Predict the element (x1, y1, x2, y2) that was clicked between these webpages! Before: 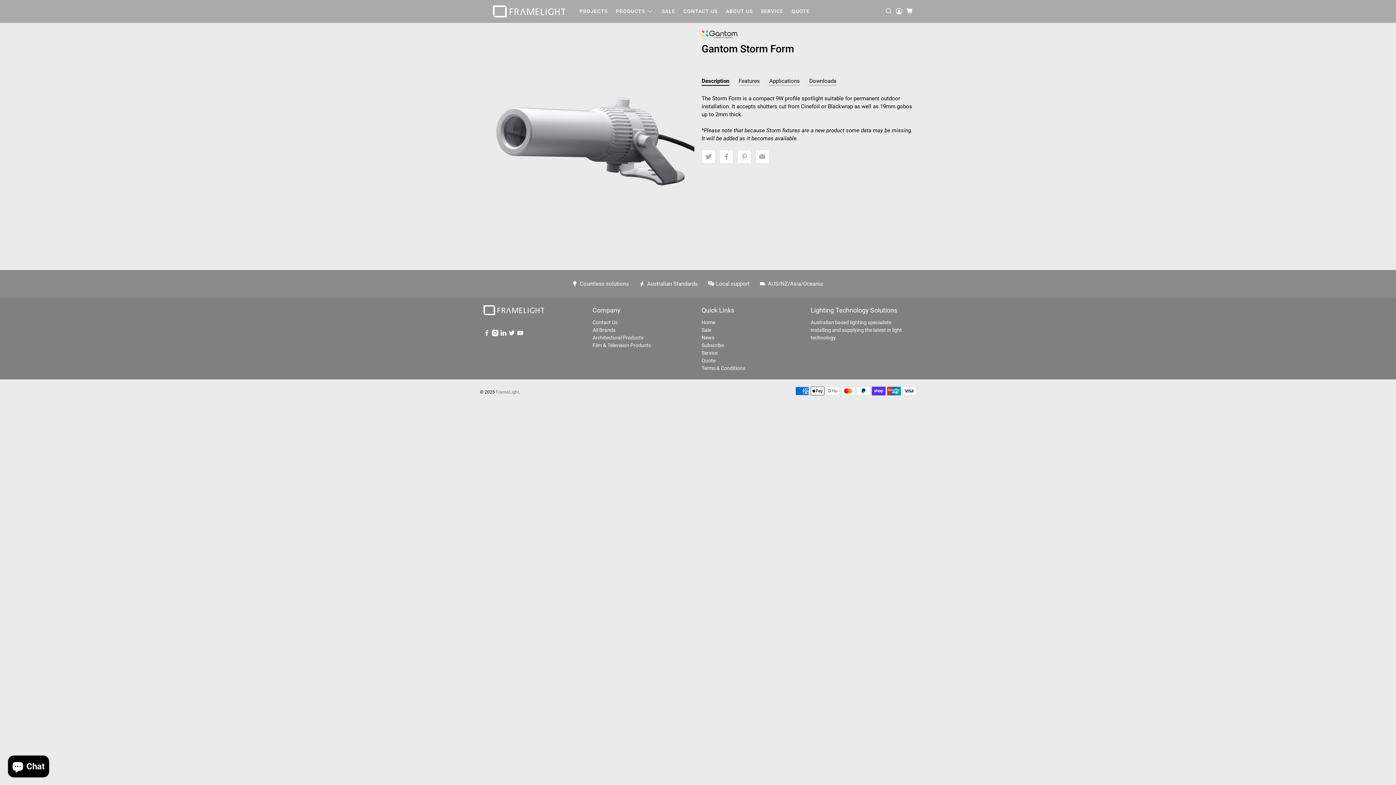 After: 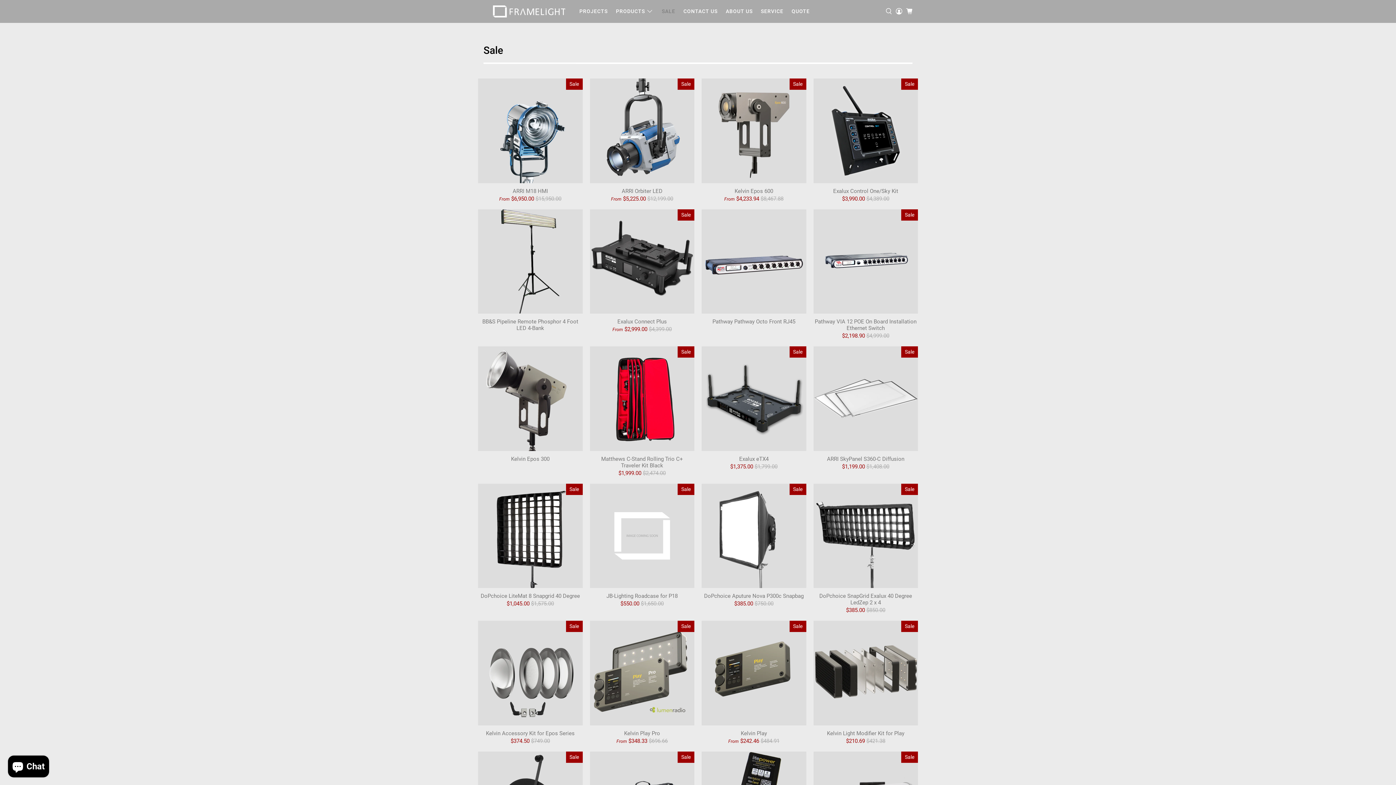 Action: bbox: (701, 327, 711, 332) label: Sale